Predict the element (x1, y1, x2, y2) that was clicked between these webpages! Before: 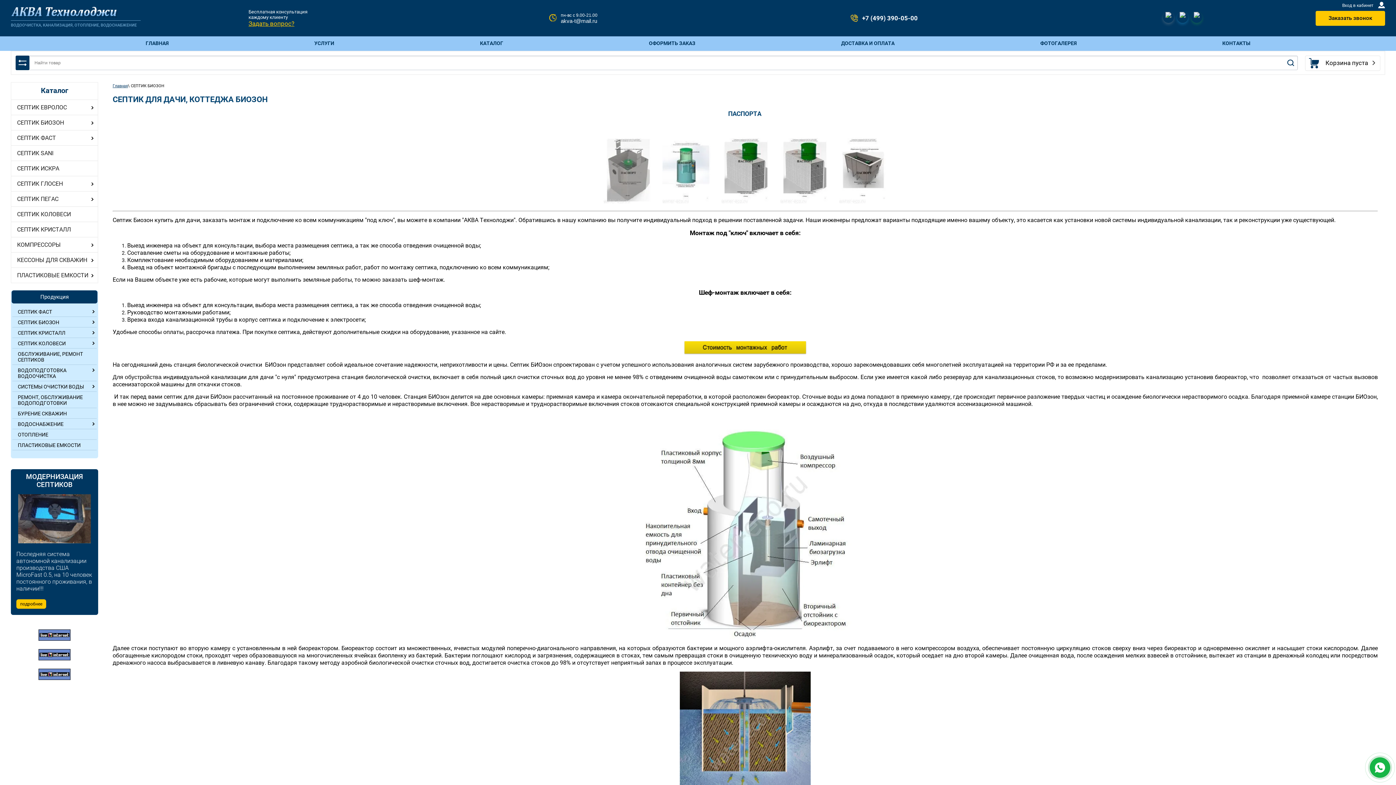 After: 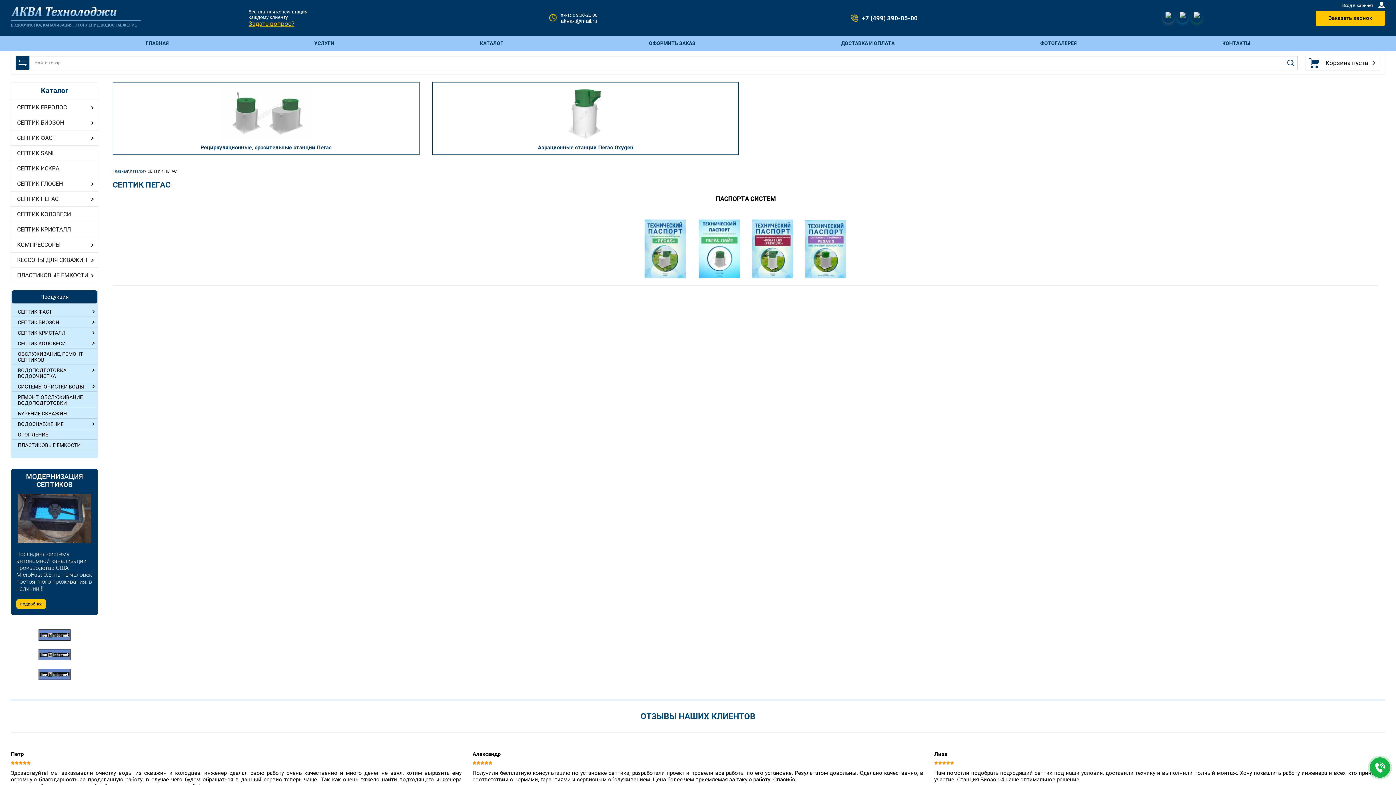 Action: bbox: (11, 191, 97, 206) label: СЕПТИК ПЕГАС